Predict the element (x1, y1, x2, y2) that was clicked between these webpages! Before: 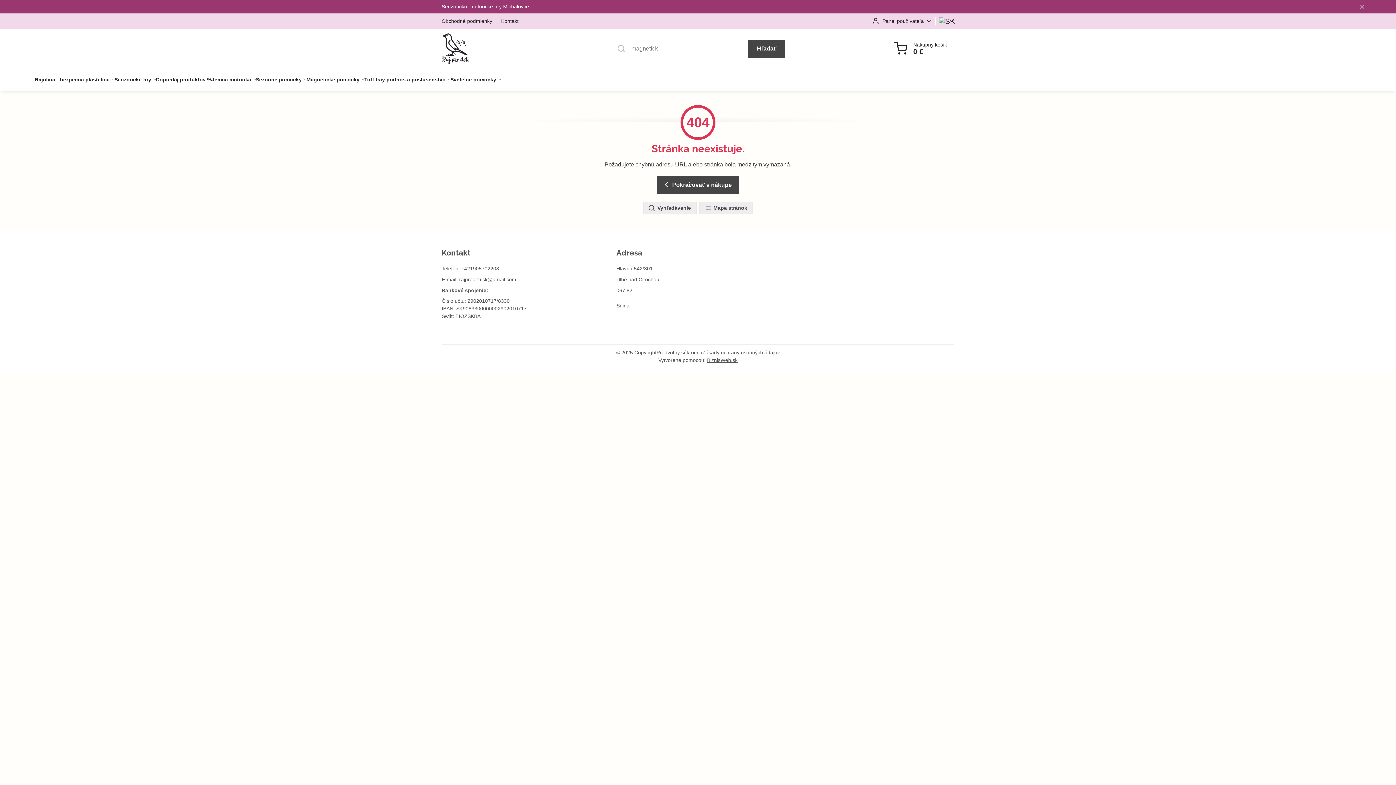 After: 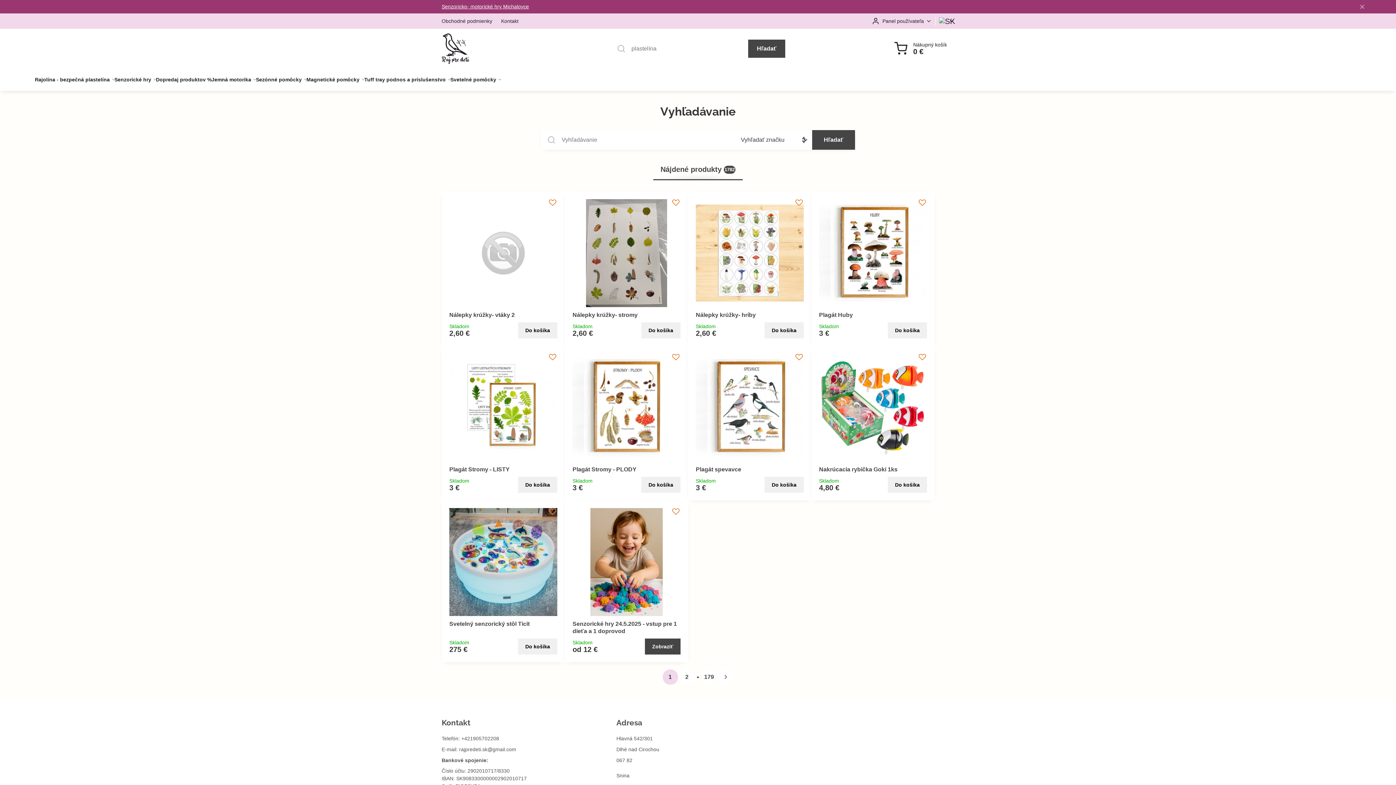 Action: label:  Vyhľadávanie bbox: (643, 201, 696, 214)